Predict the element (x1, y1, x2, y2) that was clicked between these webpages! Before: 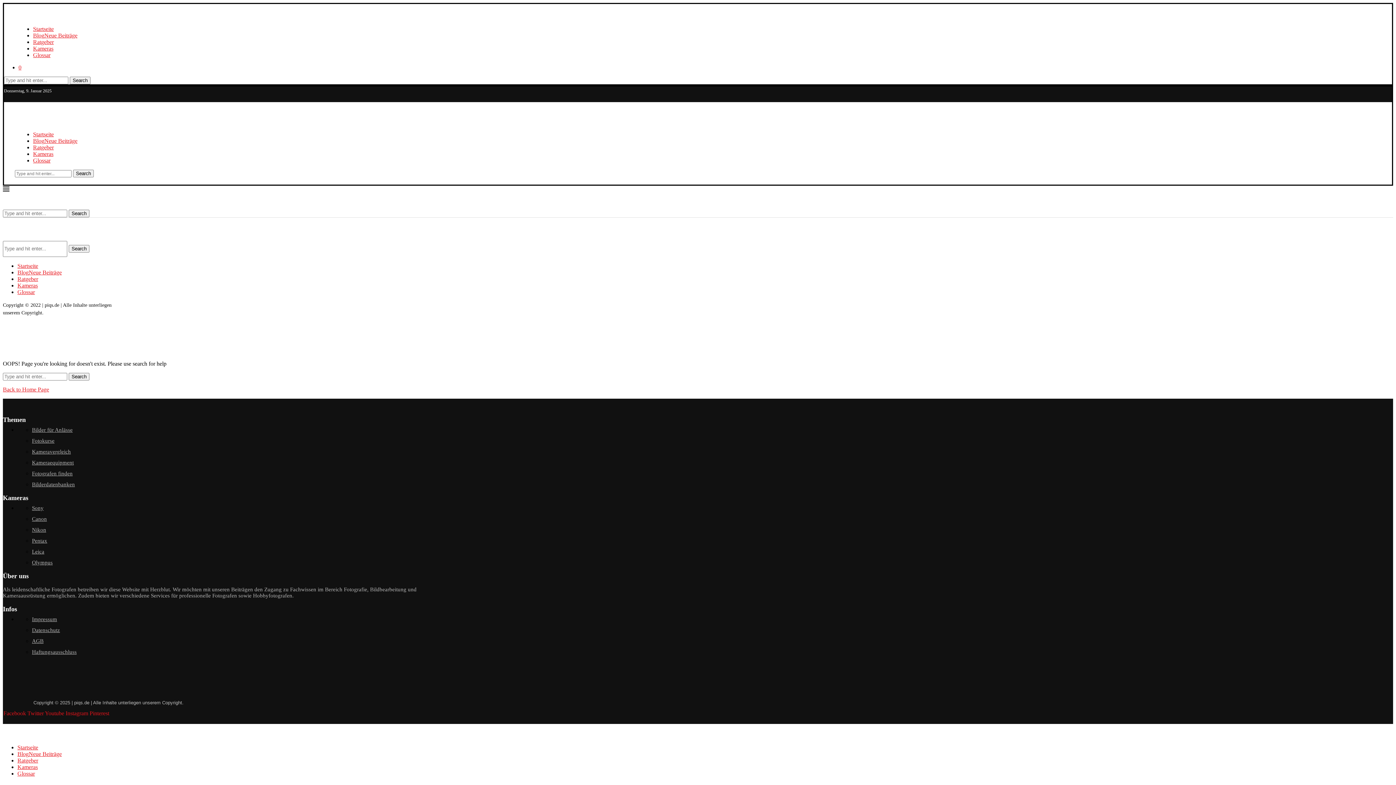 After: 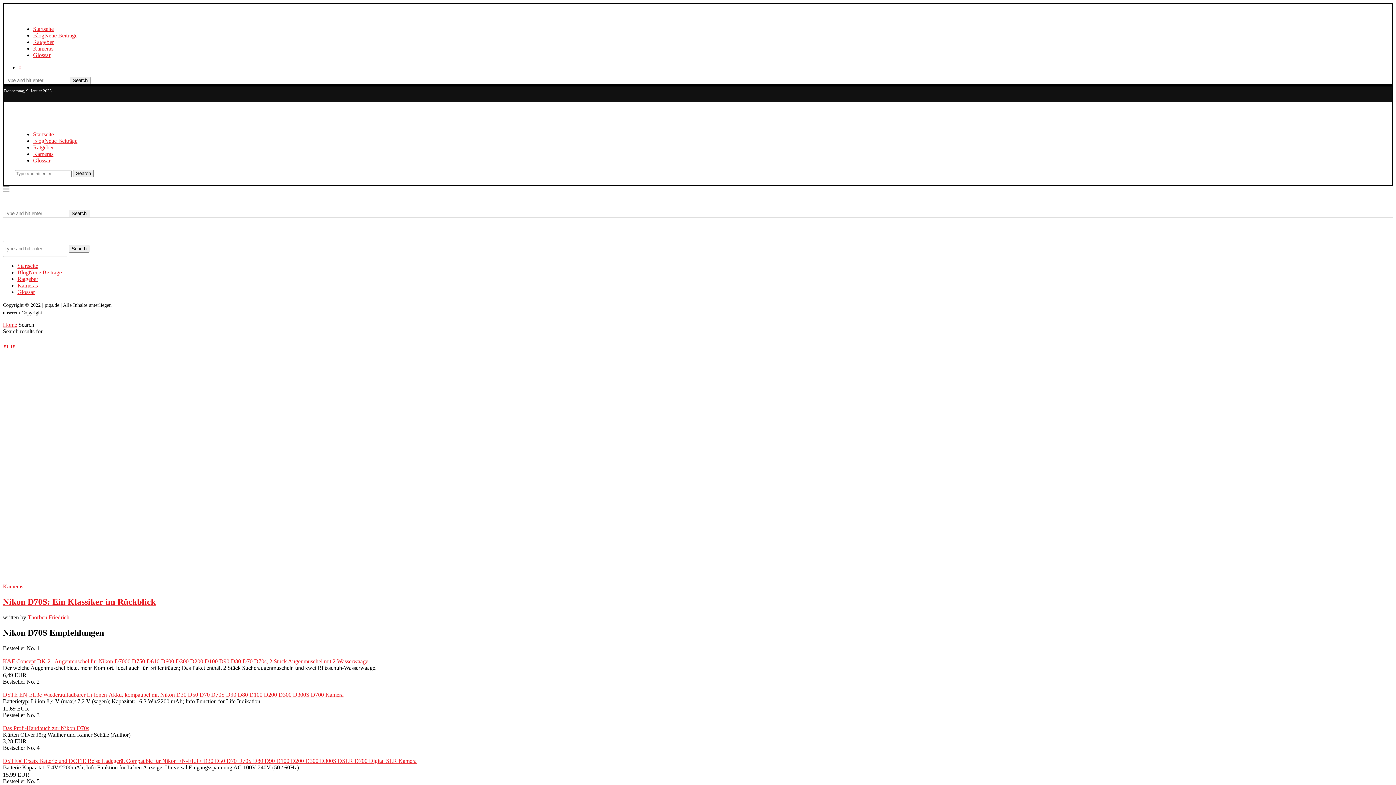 Action: bbox: (73, 169, 93, 177) label: Search